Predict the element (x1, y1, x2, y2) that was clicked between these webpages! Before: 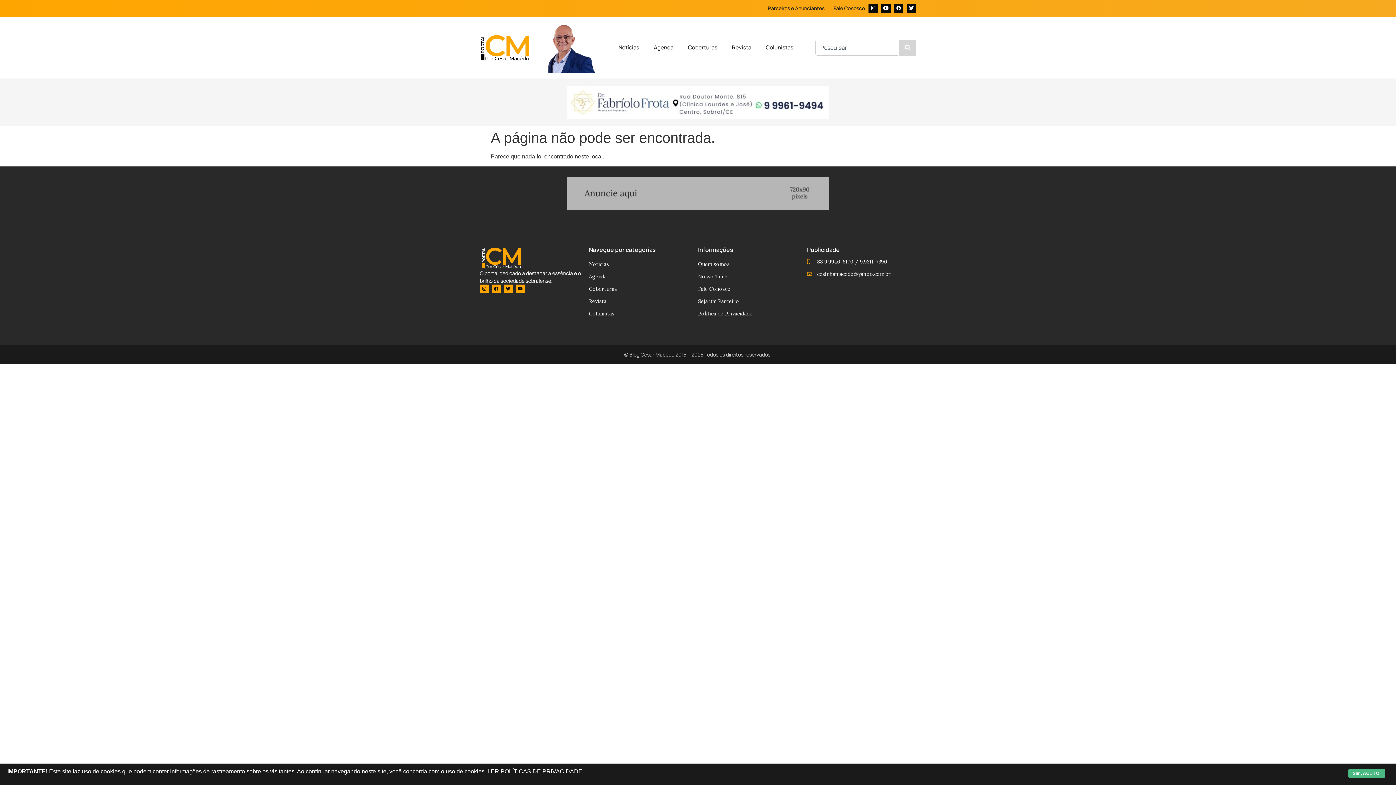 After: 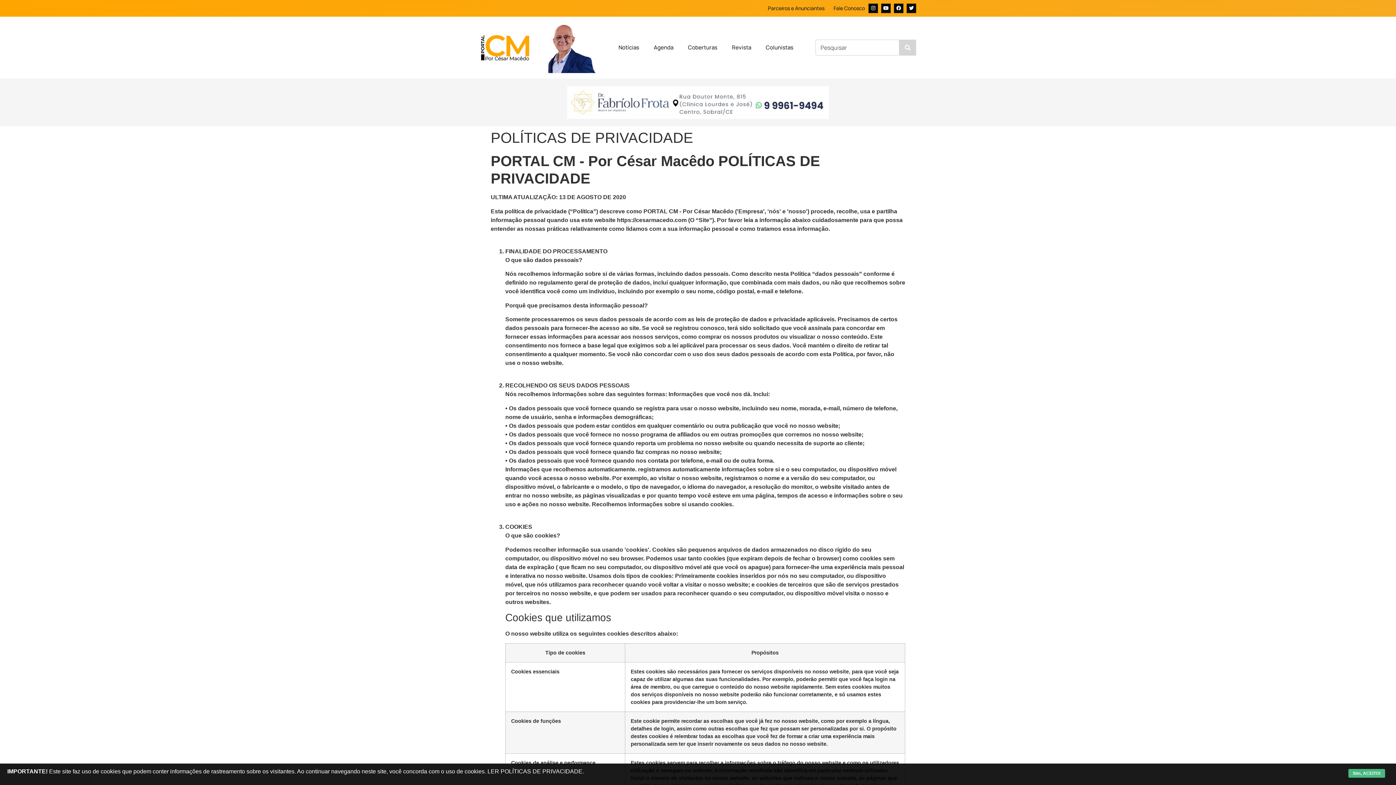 Action: bbox: (698, 307, 807, 319) label: Política de Privacidade